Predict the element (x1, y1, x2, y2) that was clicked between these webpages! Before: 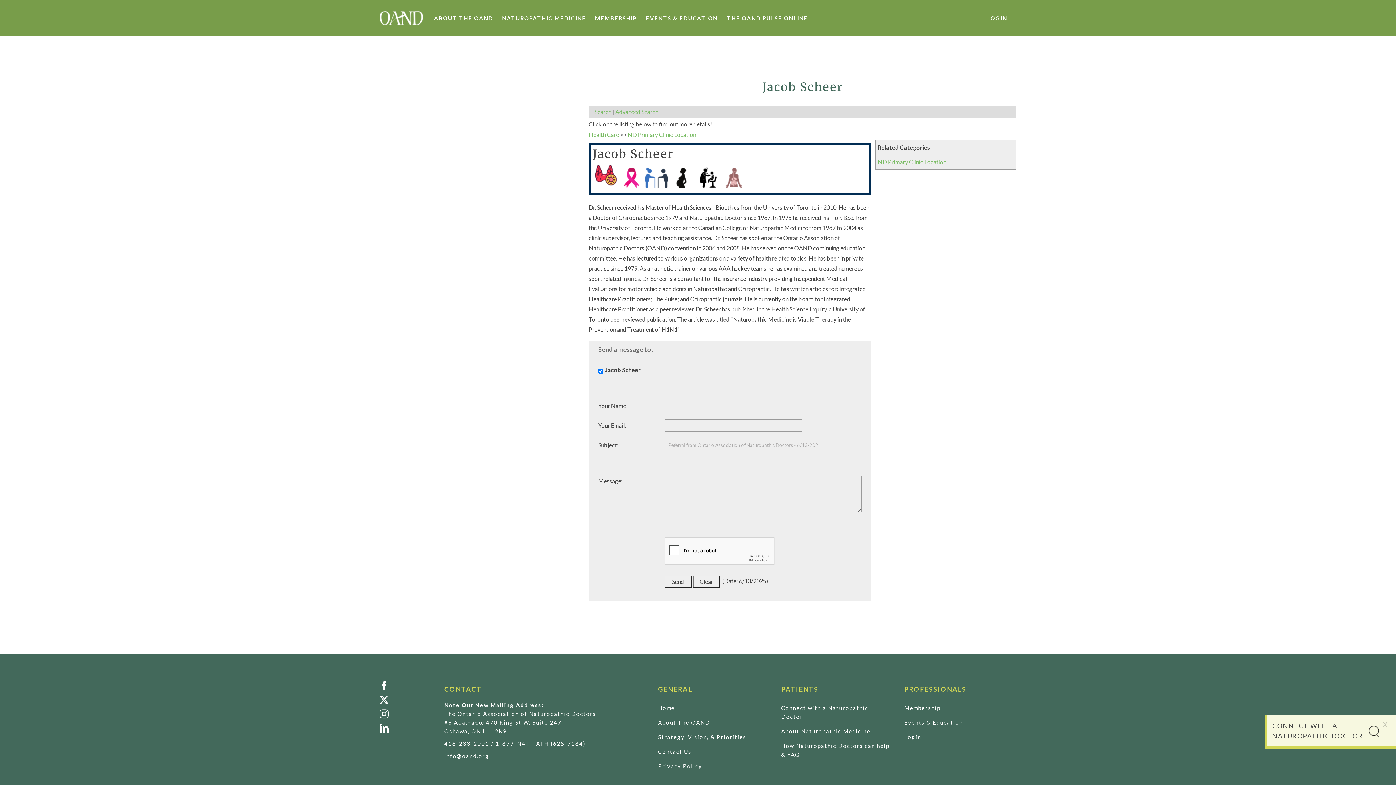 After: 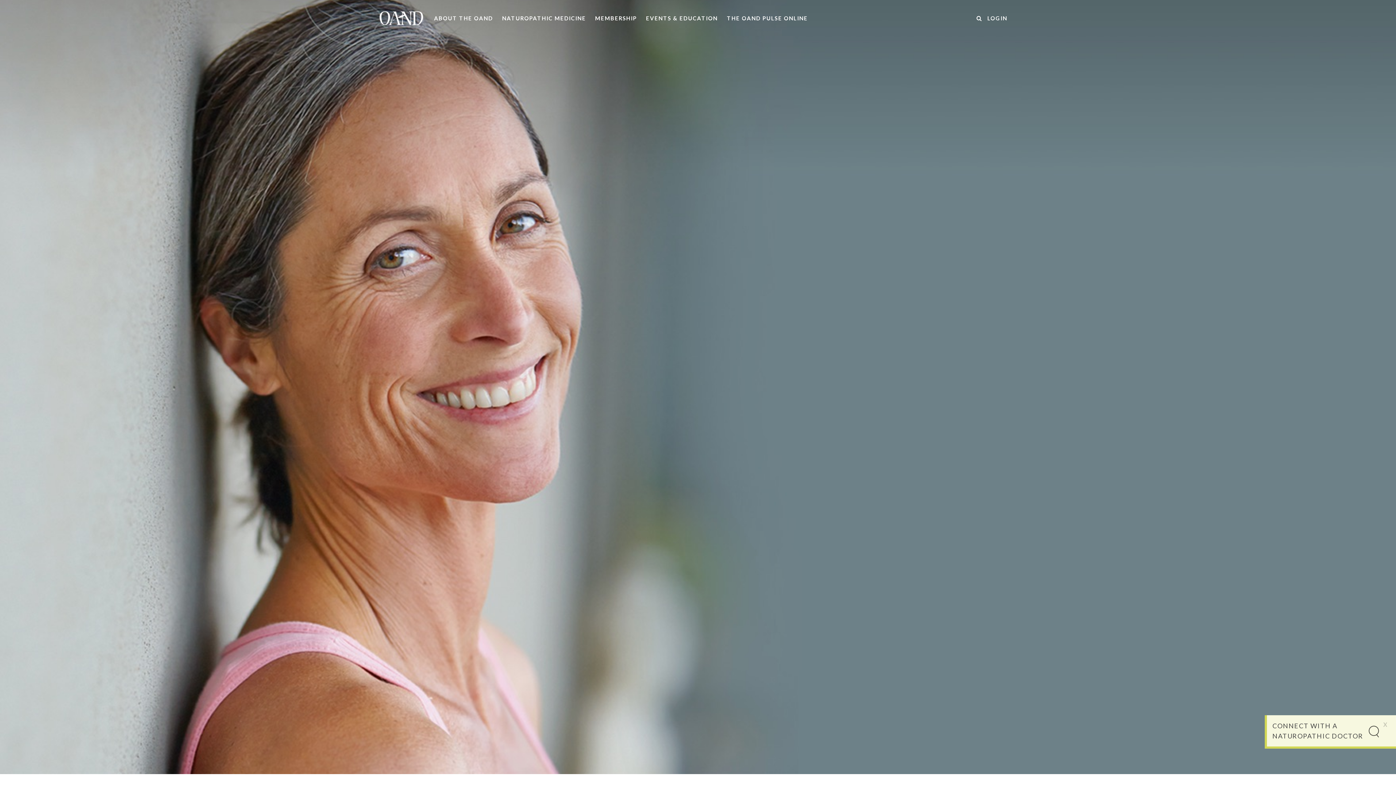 Action: bbox: (658, 701, 750, 715) label: Home